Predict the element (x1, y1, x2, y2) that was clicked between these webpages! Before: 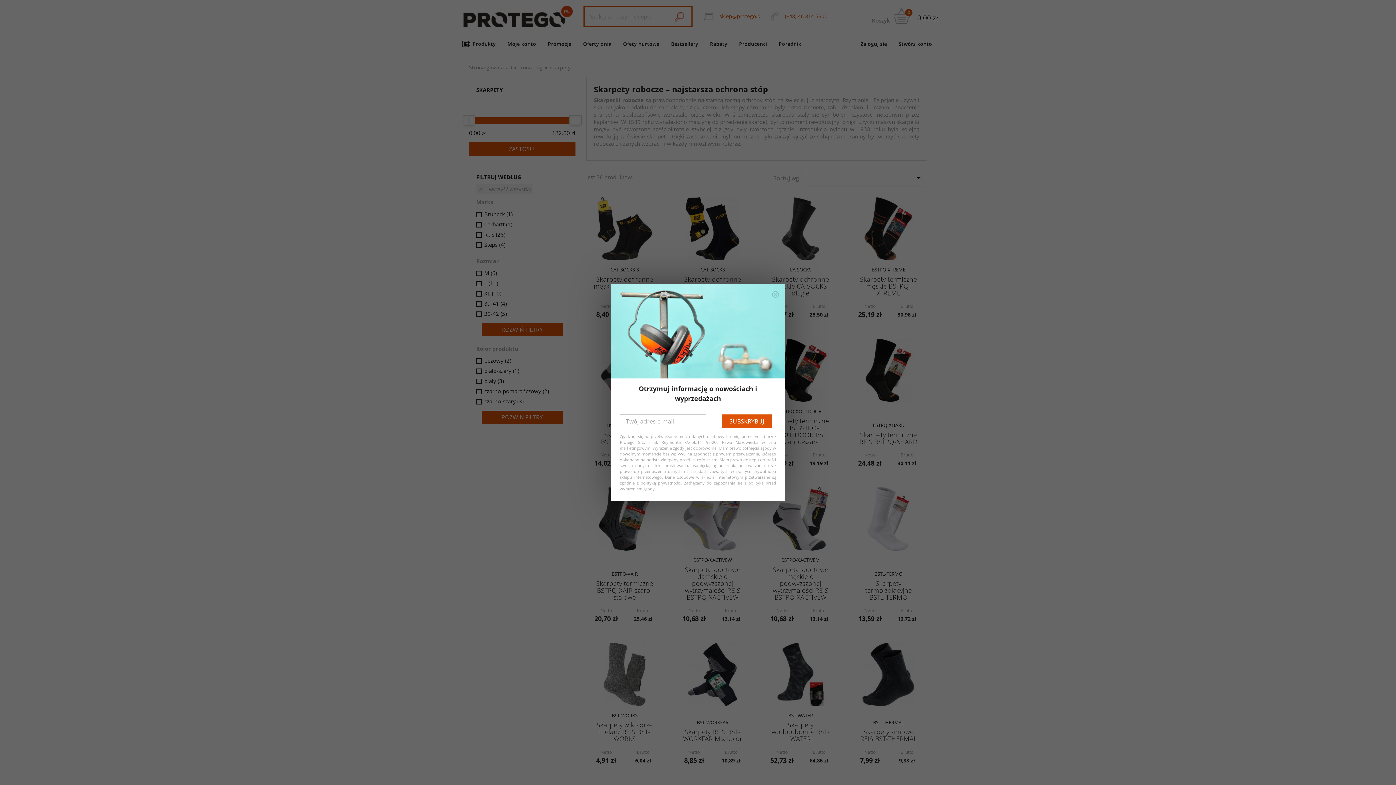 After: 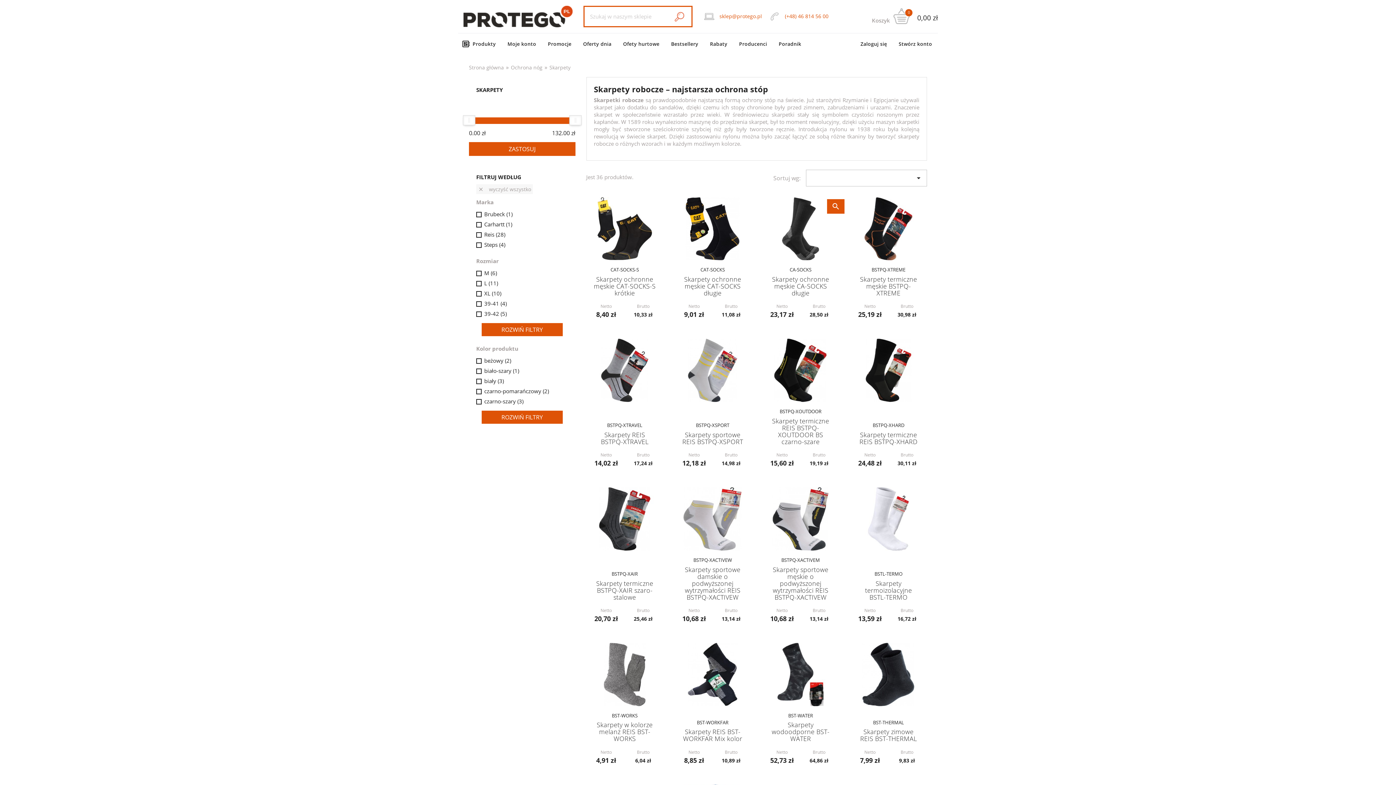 Action: bbox: (769, 288, 782, 300) label: add_circle_outline